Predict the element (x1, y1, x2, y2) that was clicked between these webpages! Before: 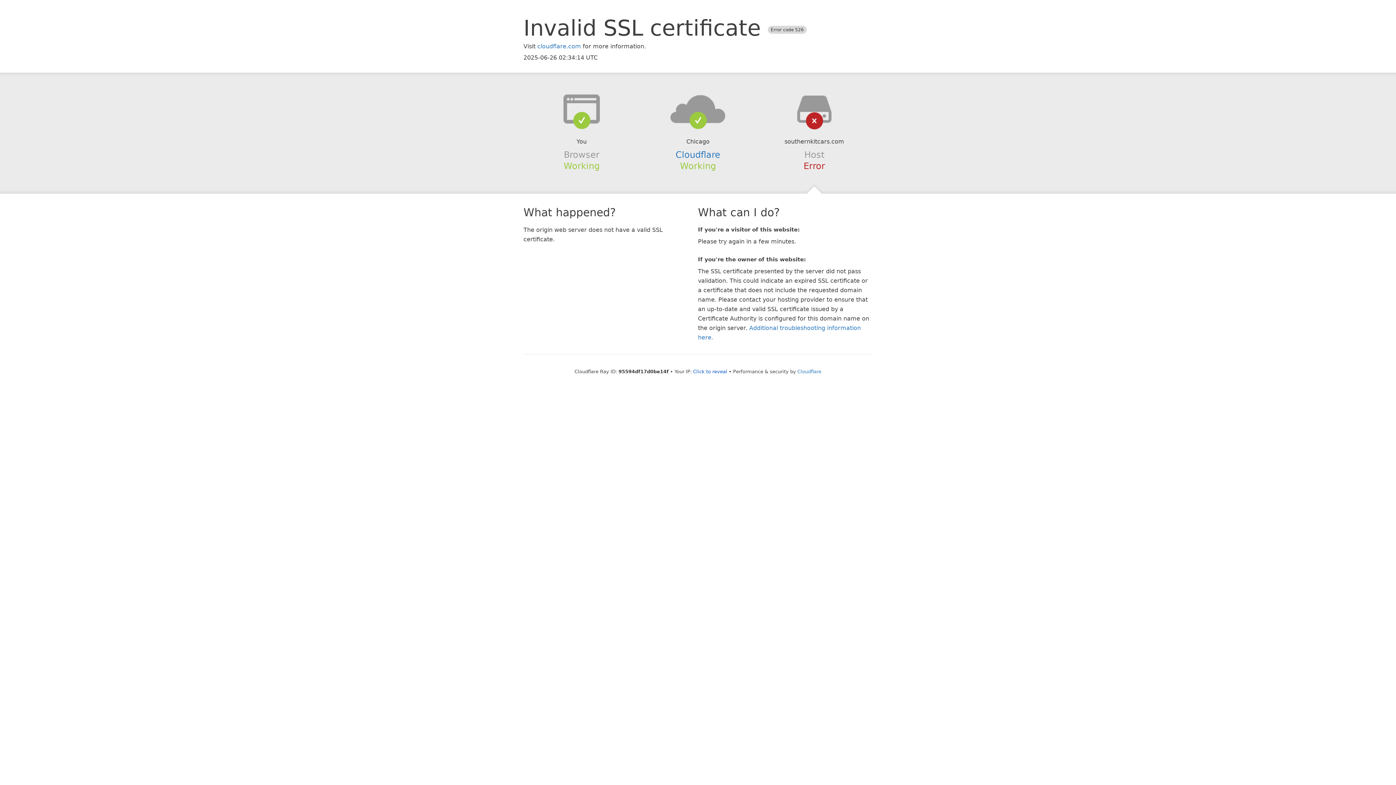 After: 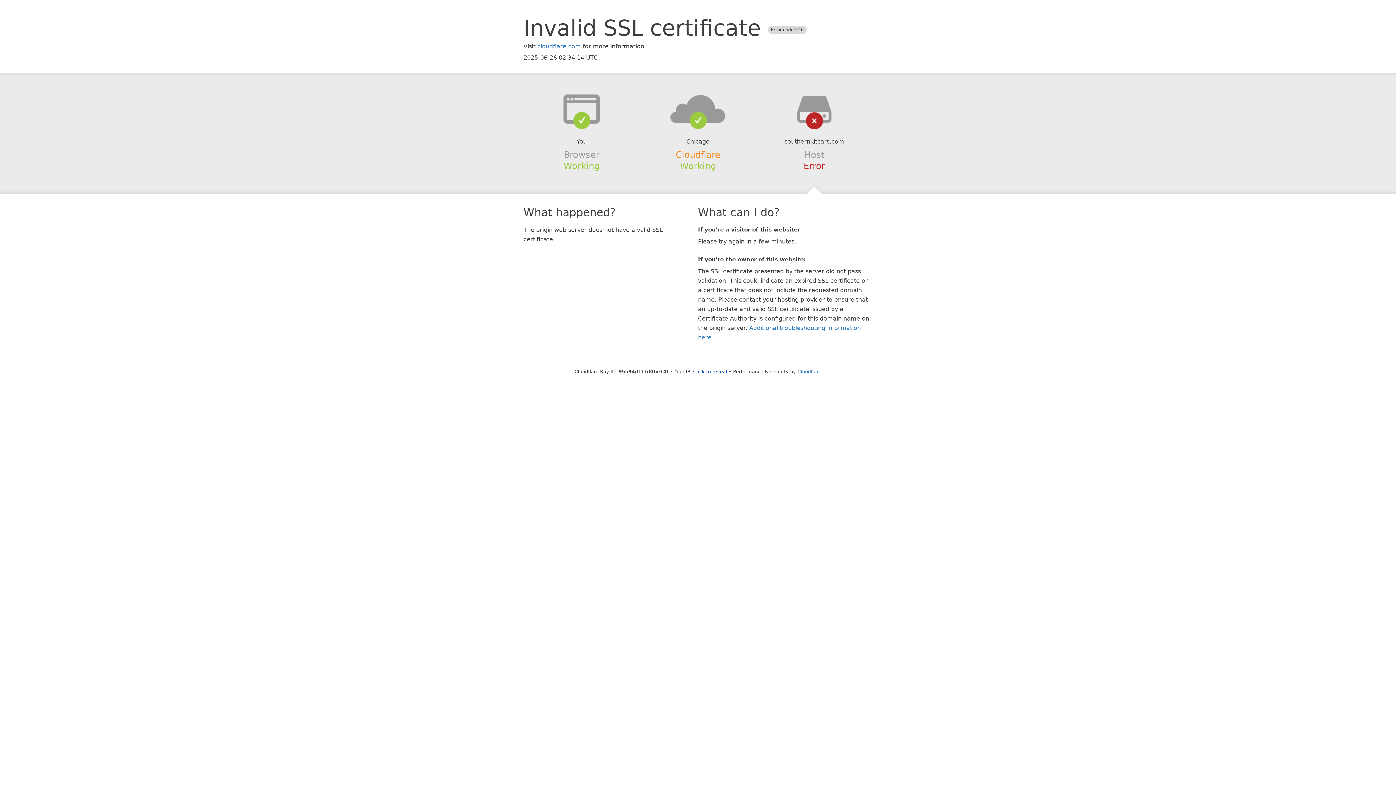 Action: bbox: (675, 149, 720, 159) label: Cloudflare